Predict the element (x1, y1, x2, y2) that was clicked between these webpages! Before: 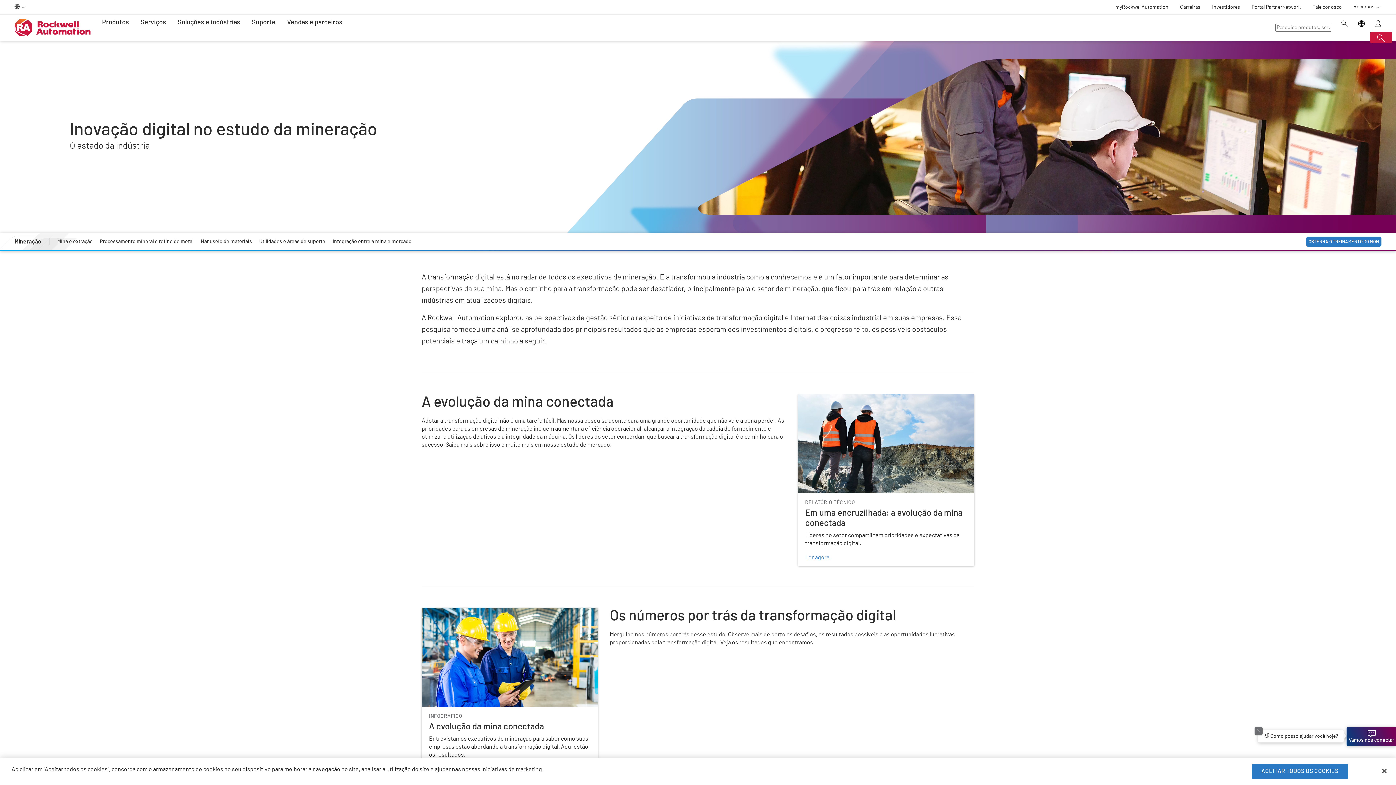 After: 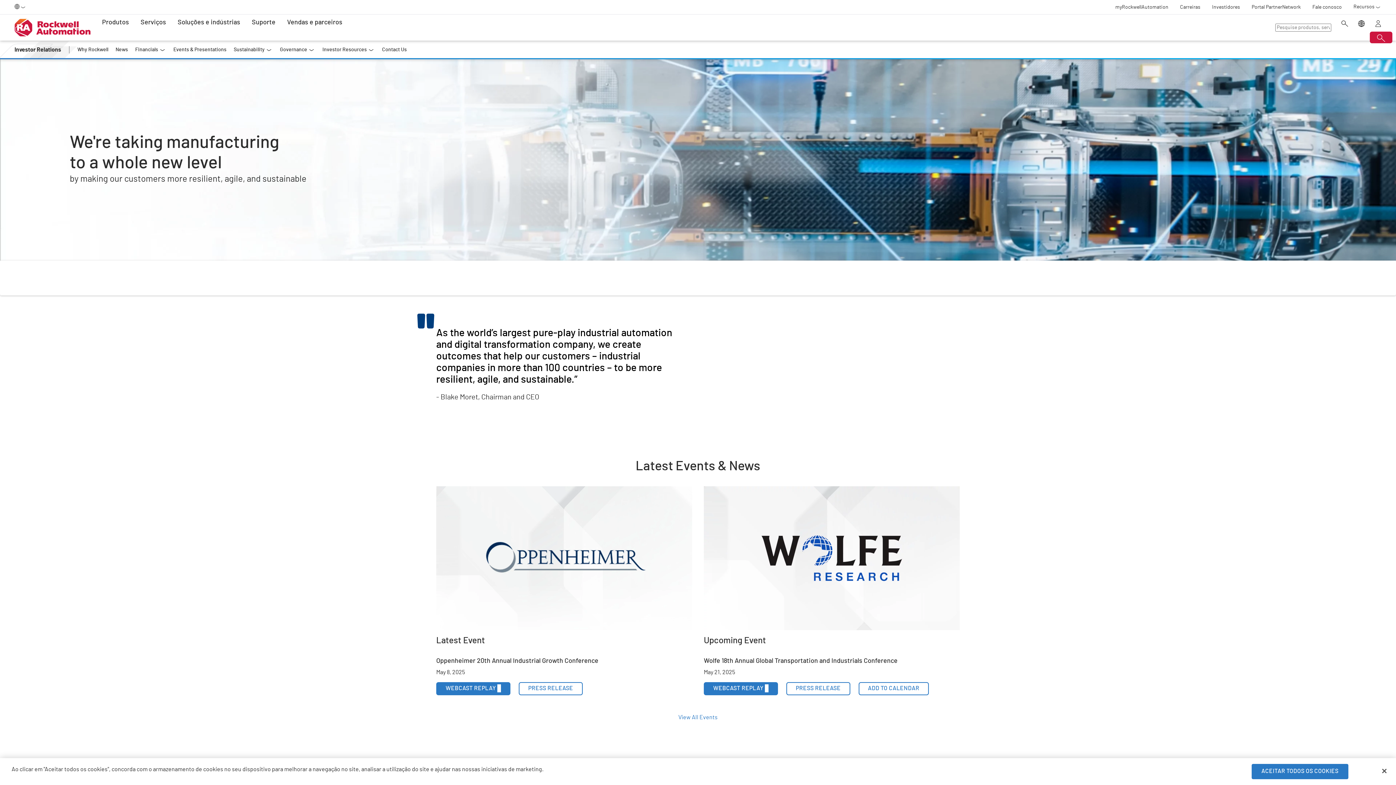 Action: bbox: (1212, 0, 1240, 14) label: Investidores